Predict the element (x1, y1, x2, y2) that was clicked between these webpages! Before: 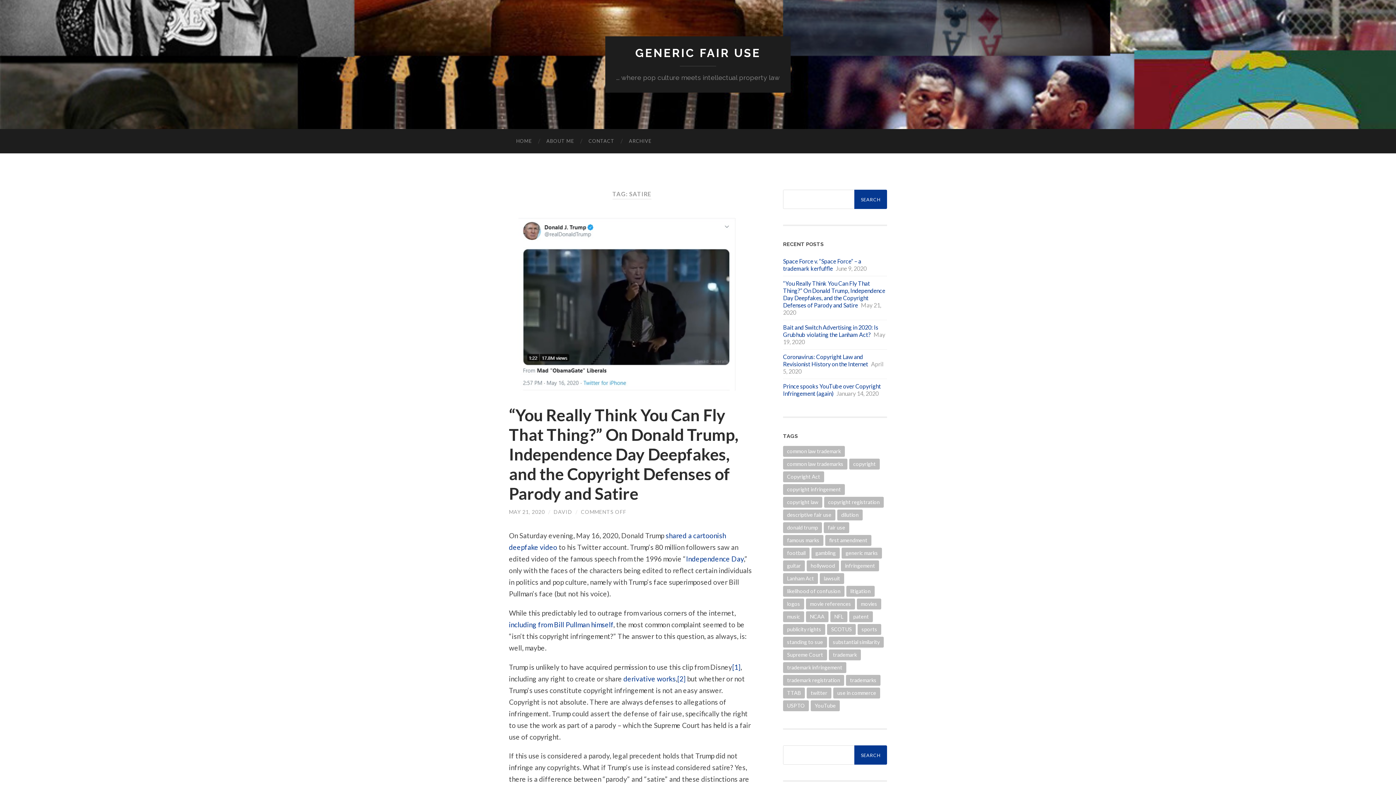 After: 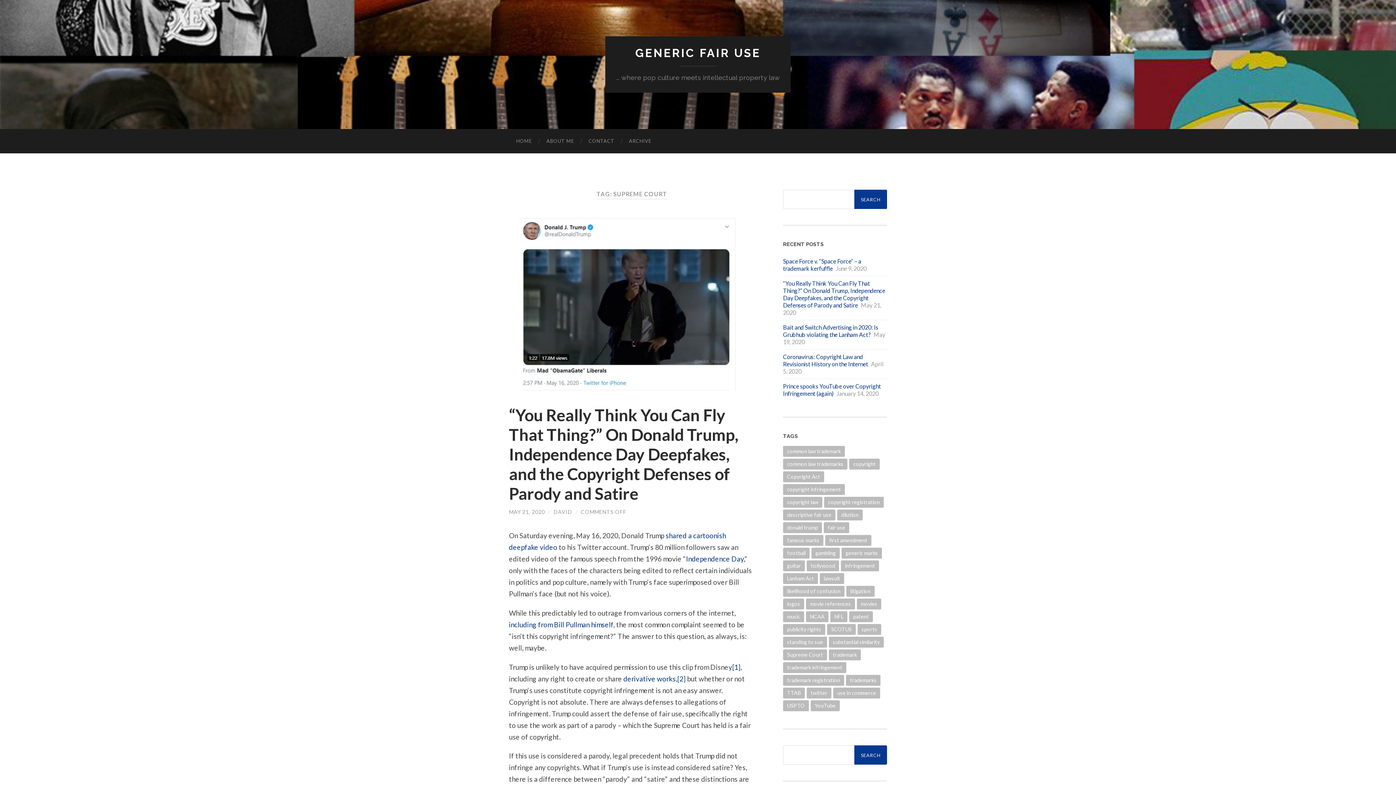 Action: bbox: (783, 649, 827, 660) label: Supreme Court (4 items)